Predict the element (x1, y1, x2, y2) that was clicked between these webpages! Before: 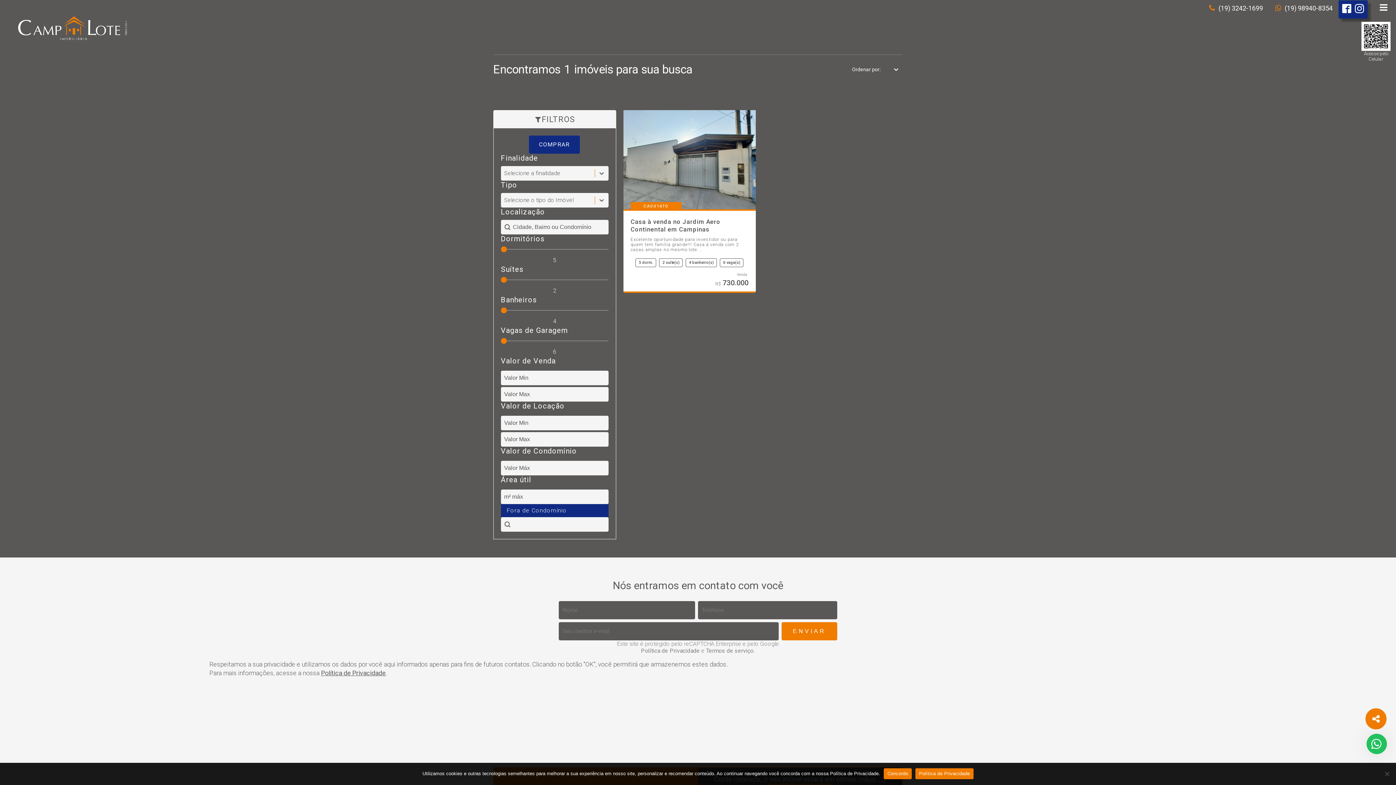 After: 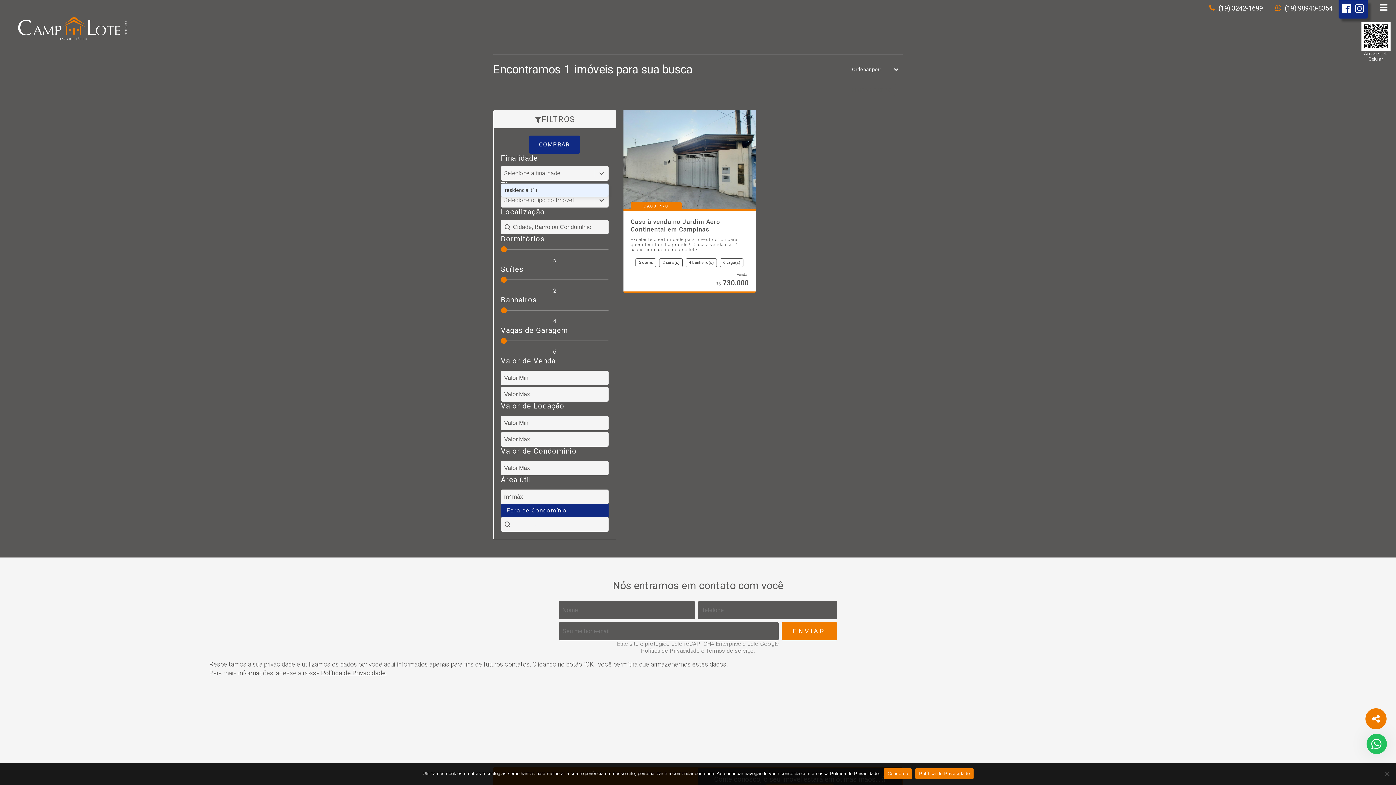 Action: bbox: (595, 169, 608, 177) label: Toggle List